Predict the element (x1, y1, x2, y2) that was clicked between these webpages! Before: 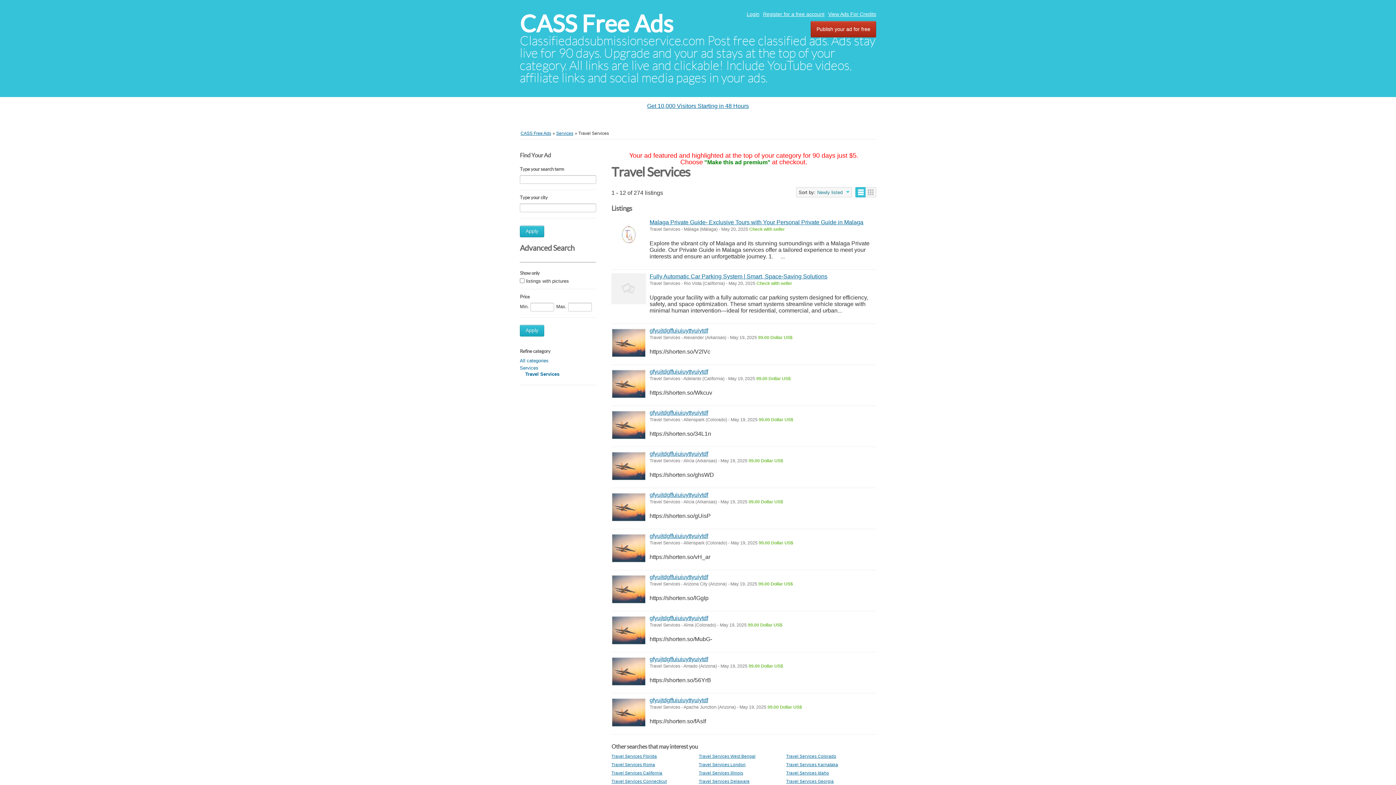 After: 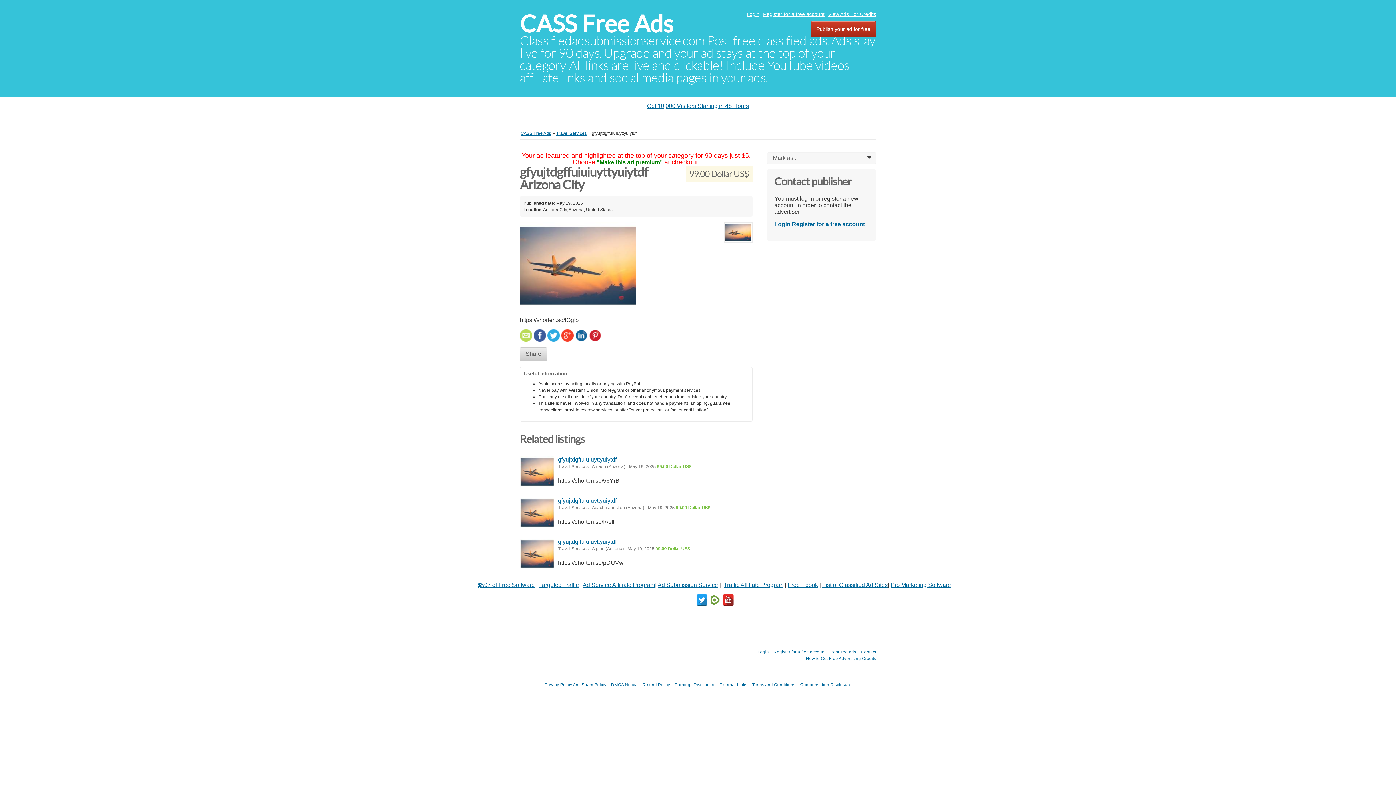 Action: bbox: (611, 574, 646, 604)